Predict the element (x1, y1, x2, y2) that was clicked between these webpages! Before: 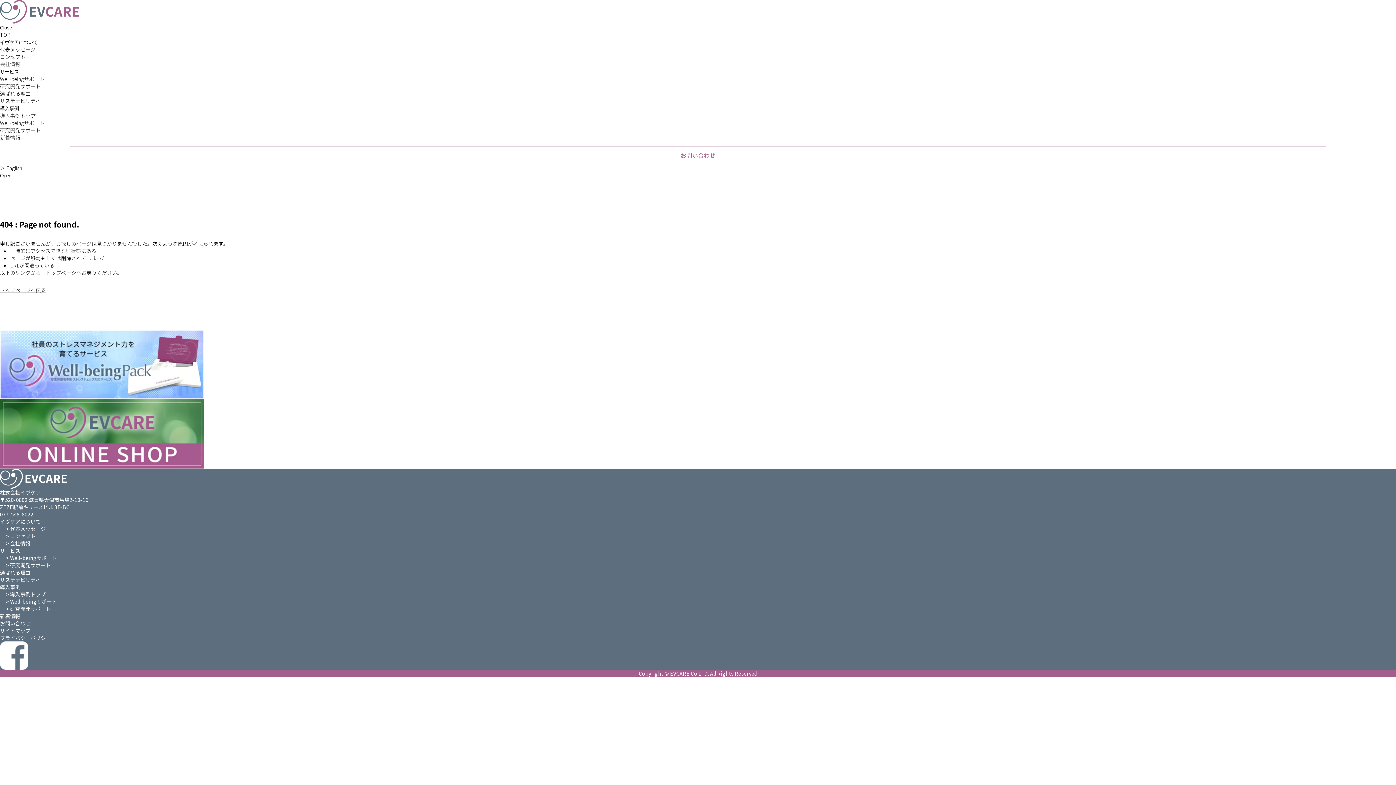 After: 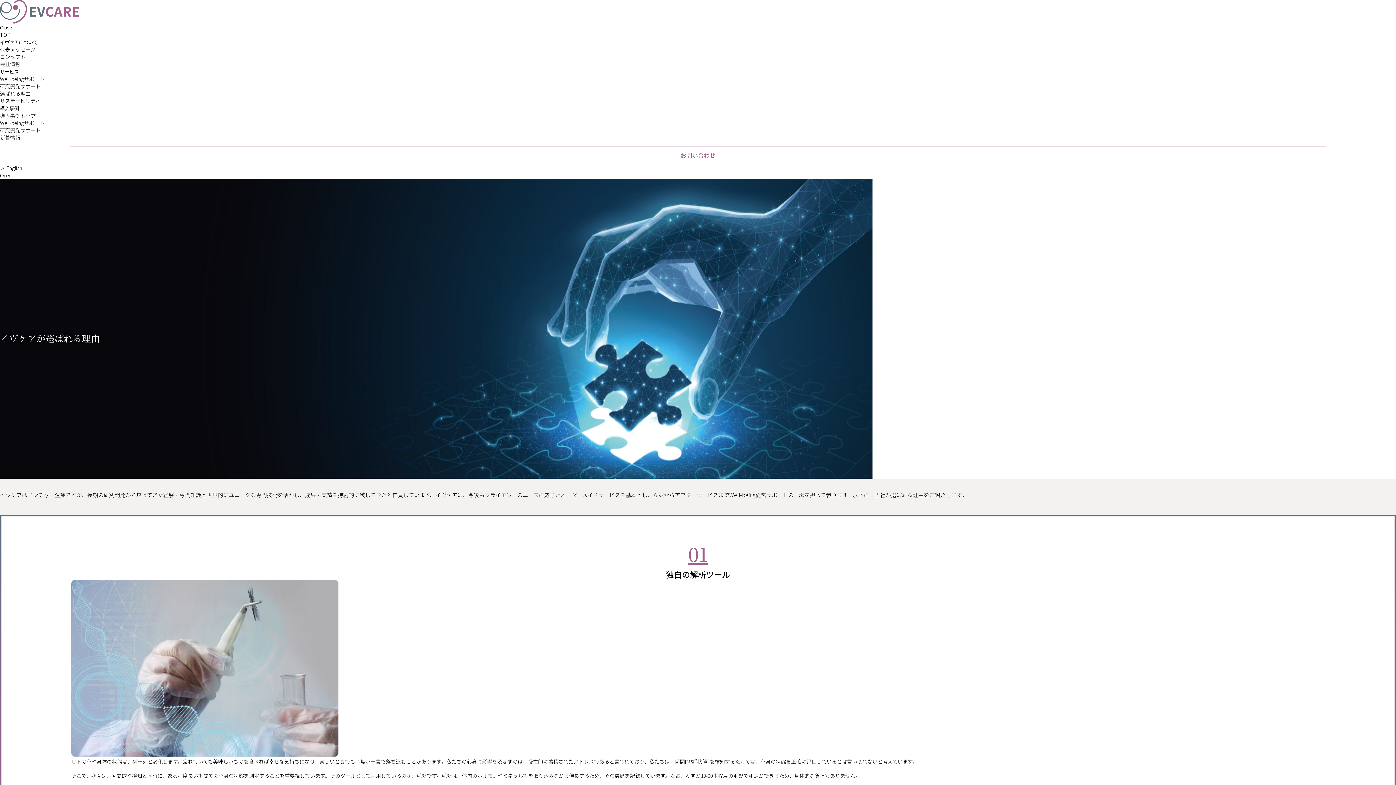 Action: label: 選ばれる理由 bbox: (0, 568, 30, 577)